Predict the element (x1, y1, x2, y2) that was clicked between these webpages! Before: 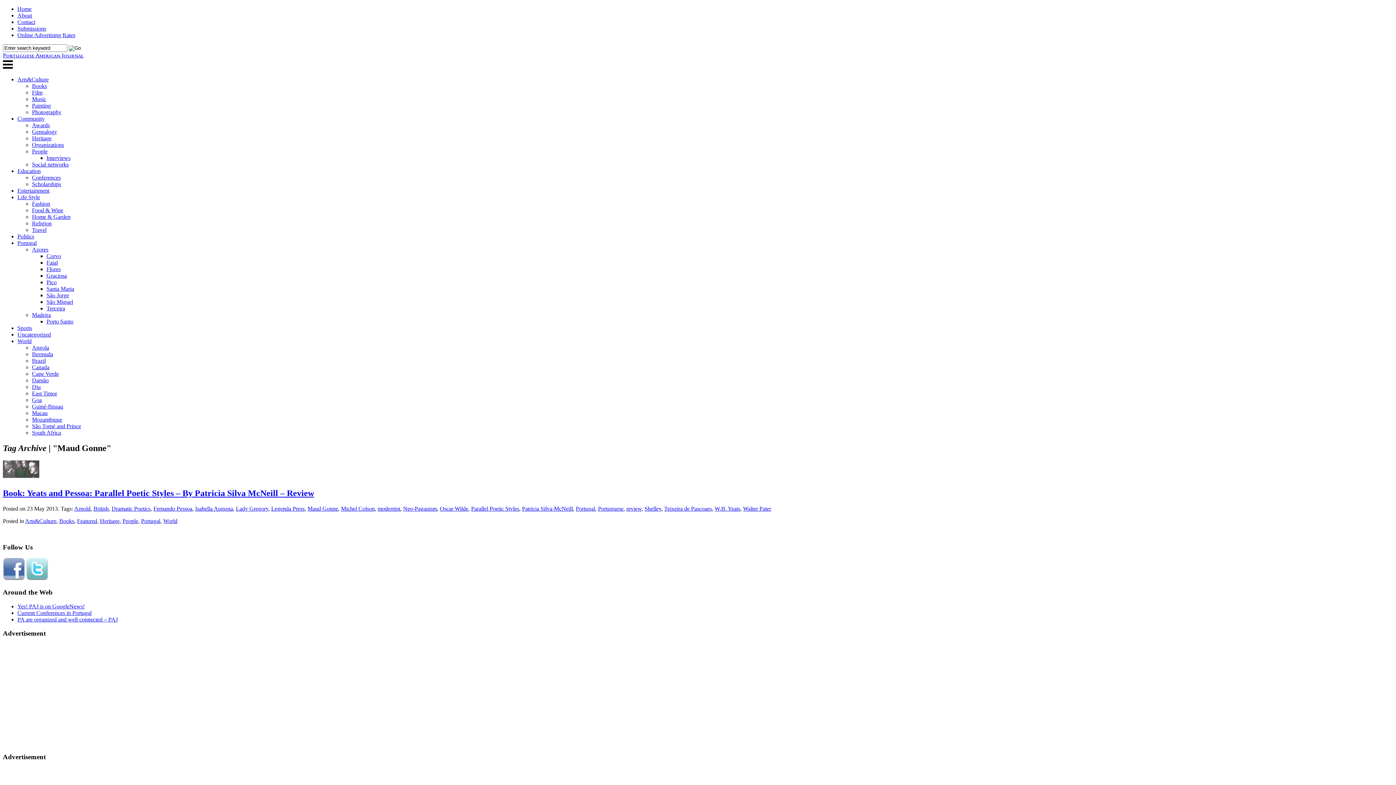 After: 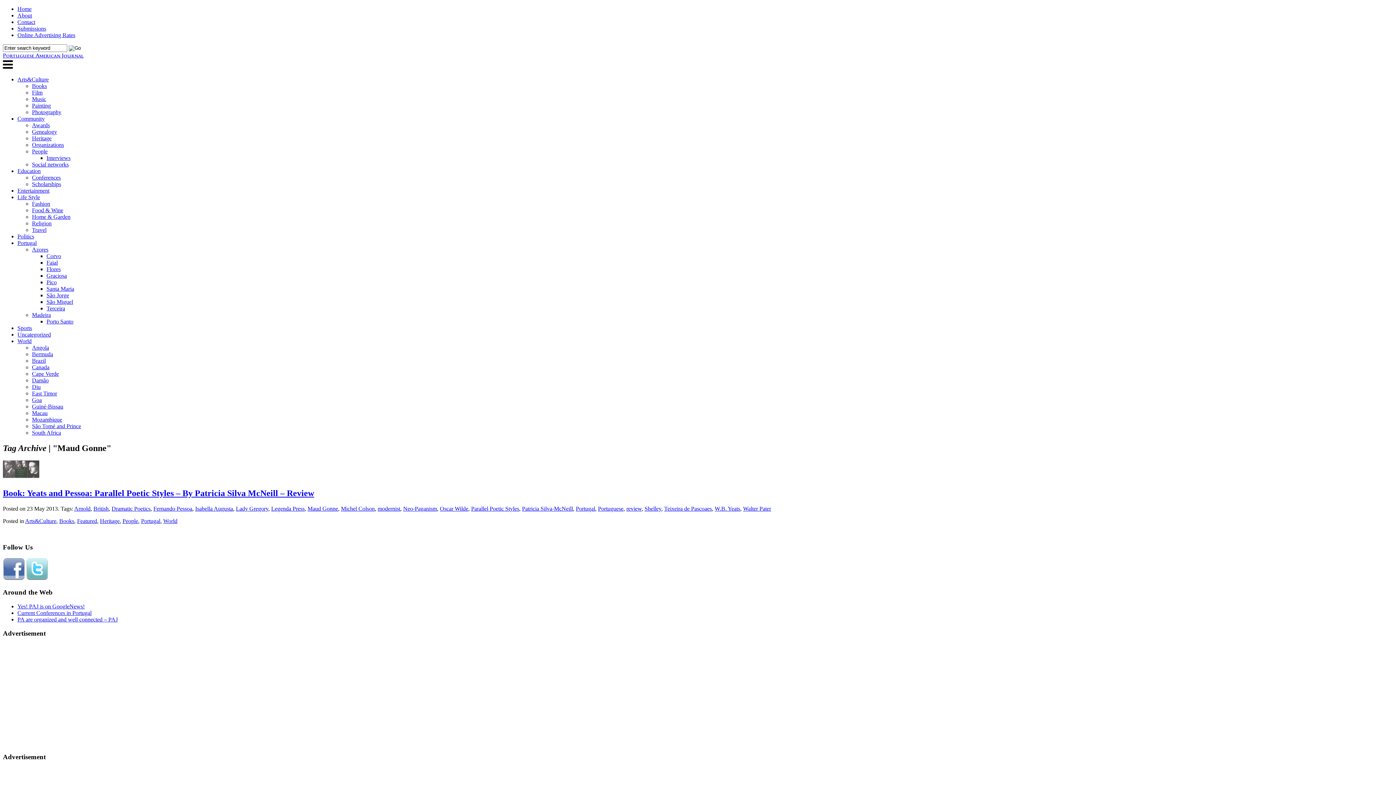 Action: bbox: (26, 575, 48, 581)